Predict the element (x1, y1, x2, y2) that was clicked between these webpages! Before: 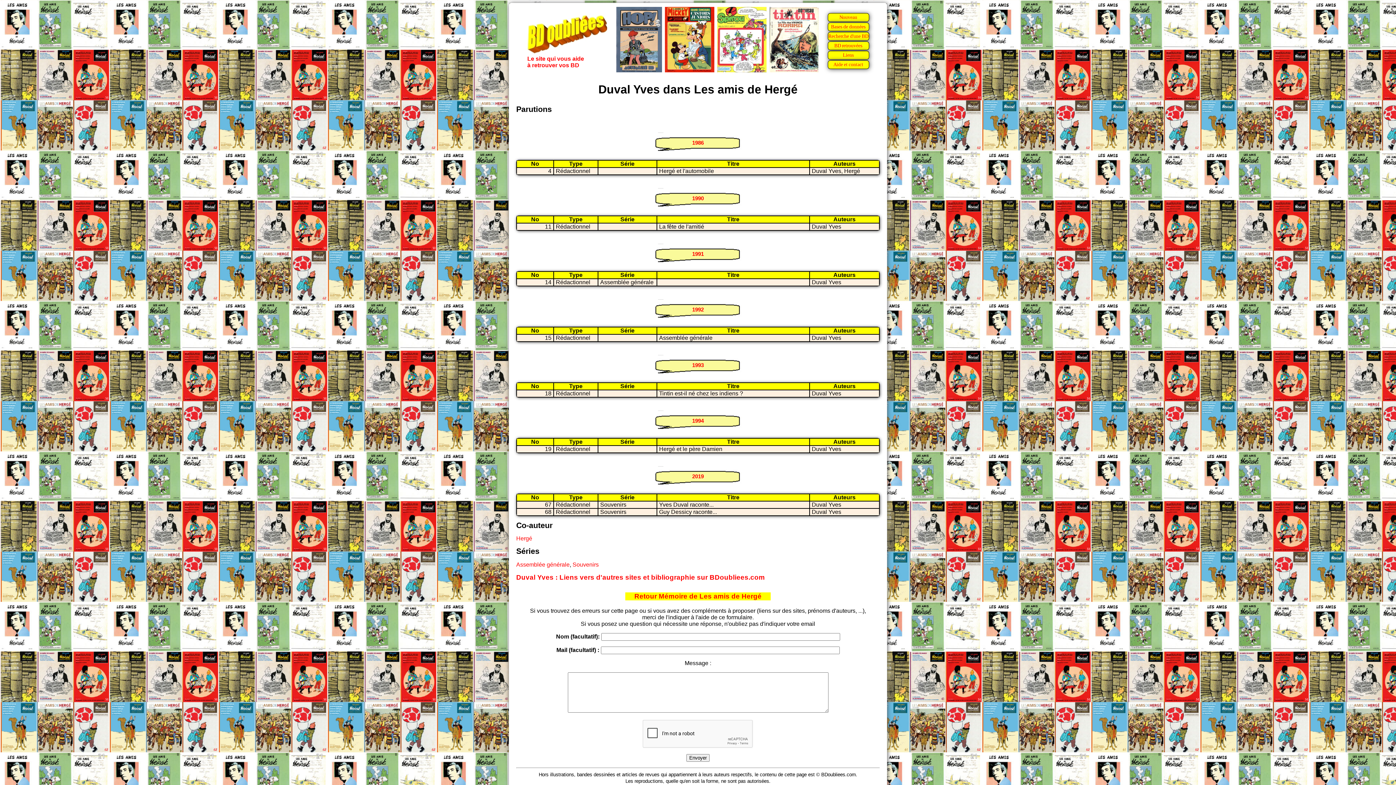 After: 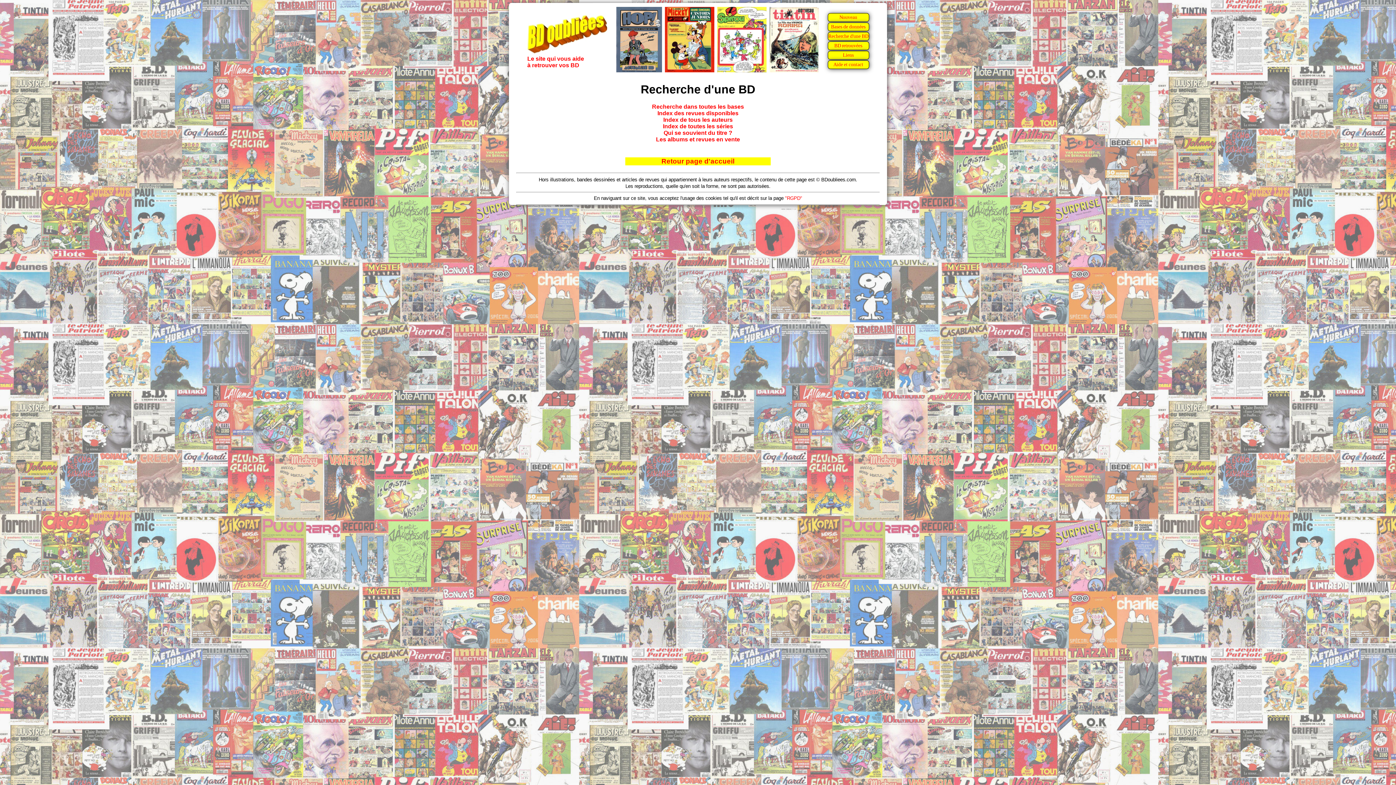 Action: label: Recherche d'une BD bbox: (828, 33, 868, 38)